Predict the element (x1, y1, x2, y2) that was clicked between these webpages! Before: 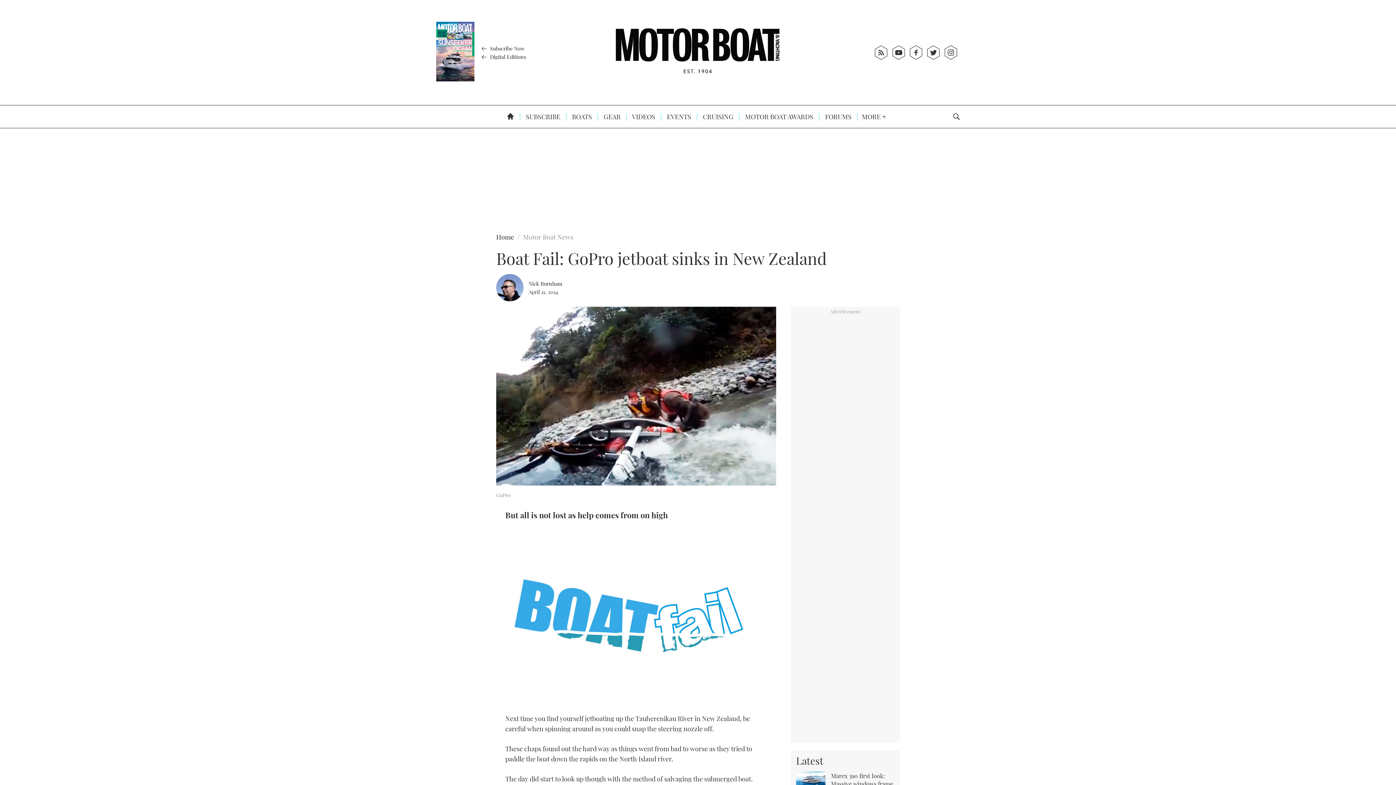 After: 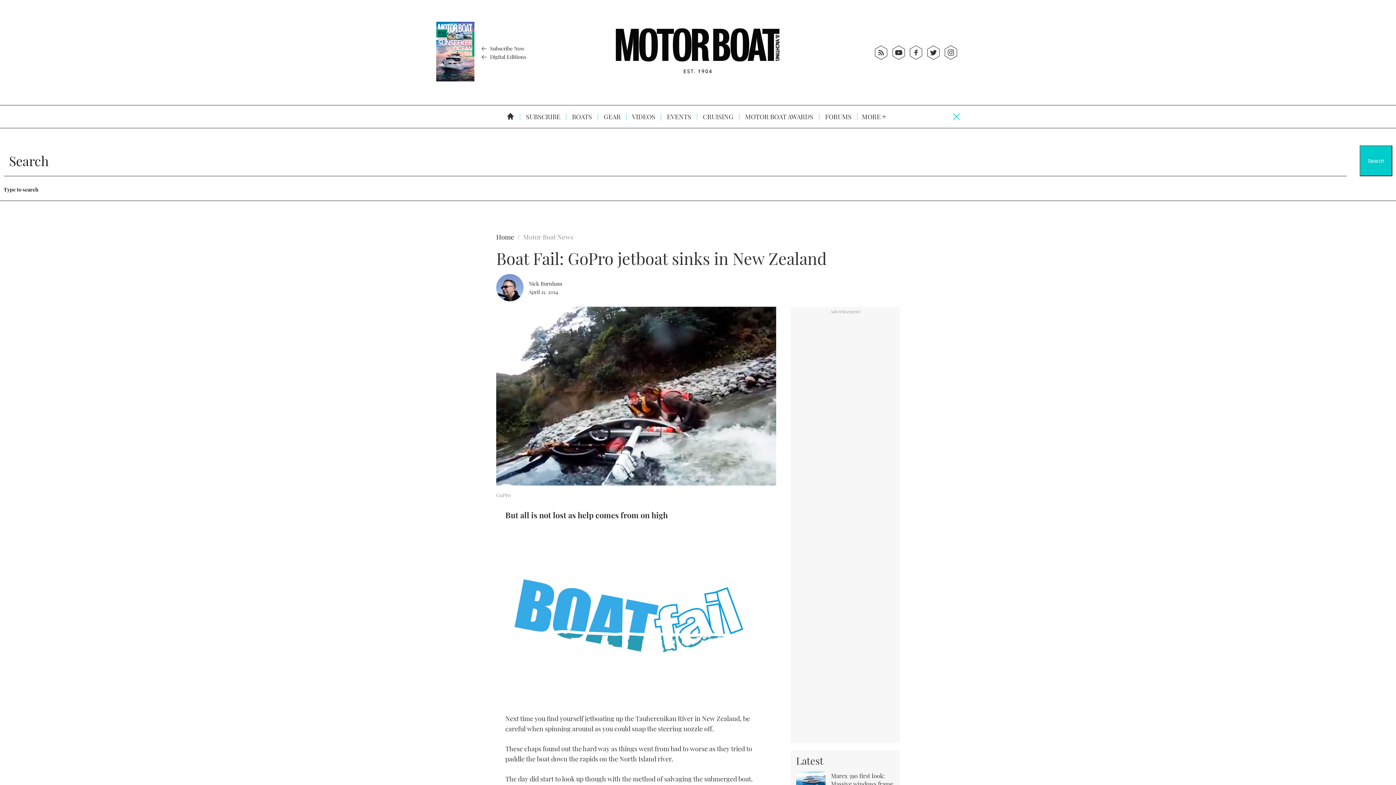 Action: bbox: (948, 105, 965, 120)